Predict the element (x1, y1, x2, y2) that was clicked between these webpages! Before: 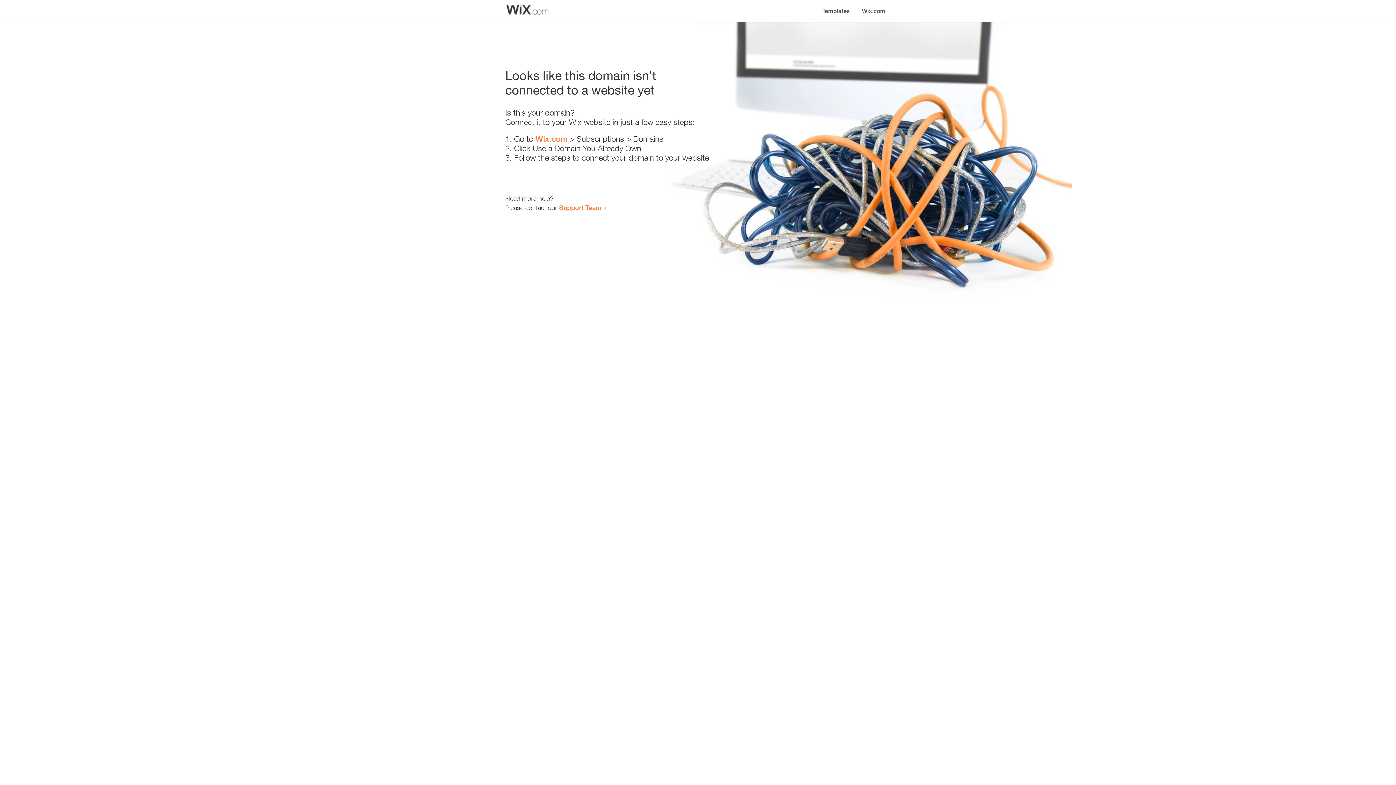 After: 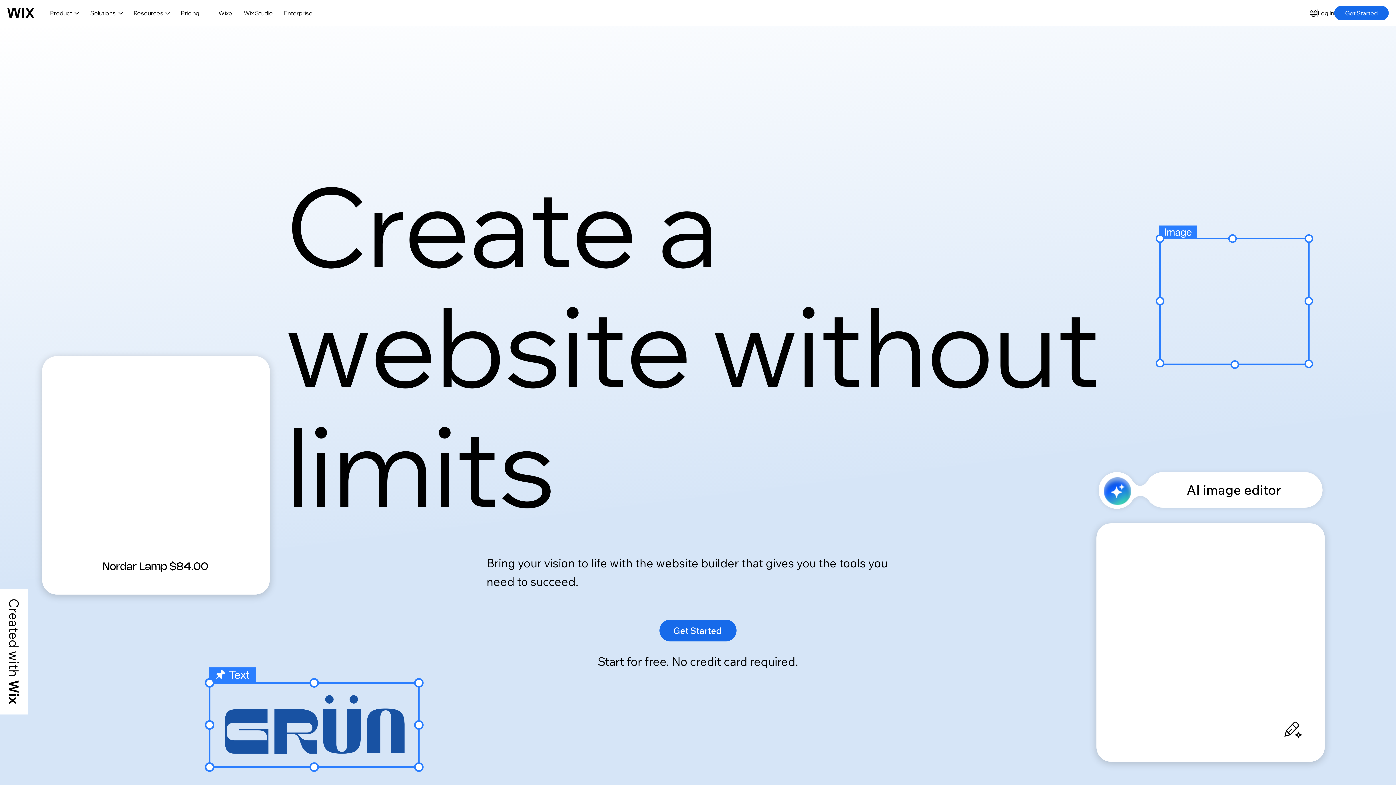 Action: bbox: (535, 134, 567, 143) label: Wix.com